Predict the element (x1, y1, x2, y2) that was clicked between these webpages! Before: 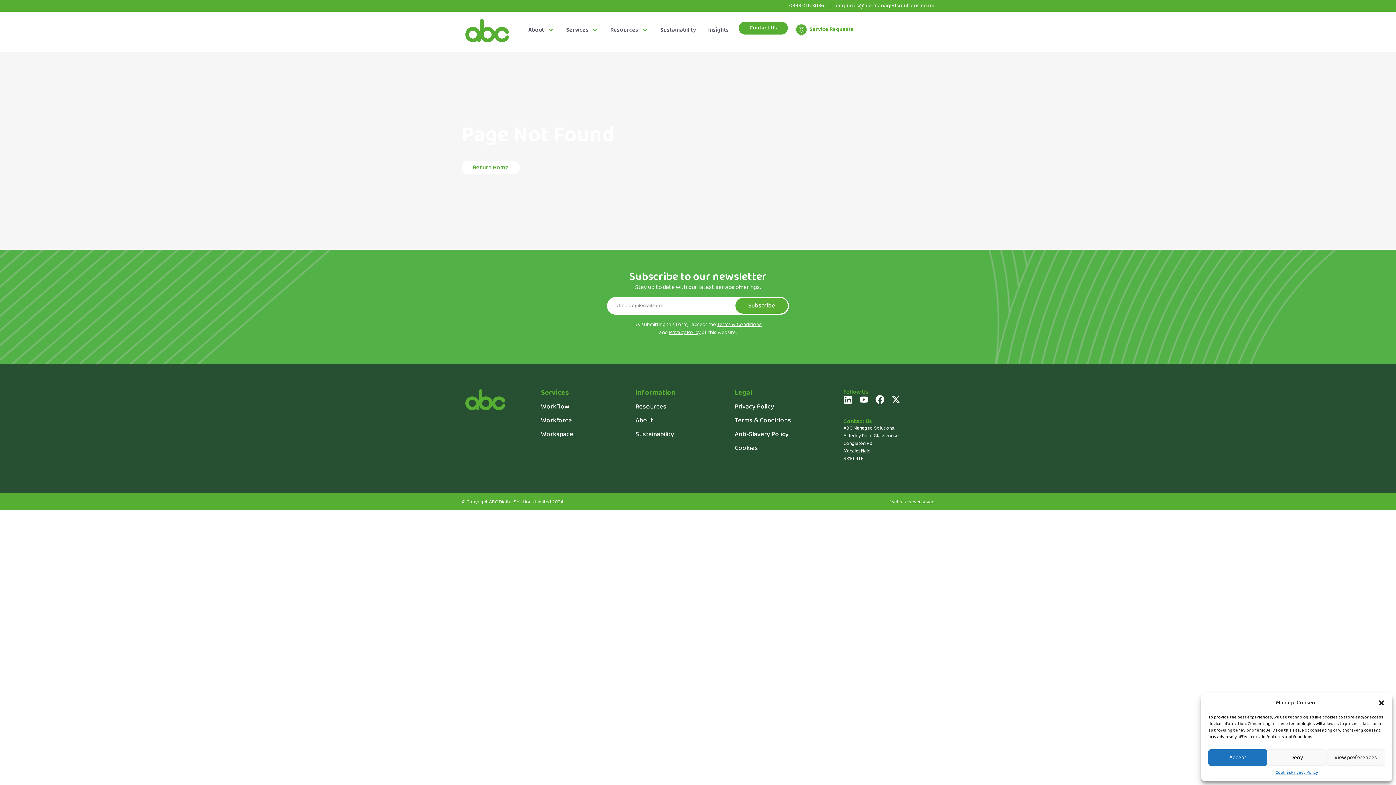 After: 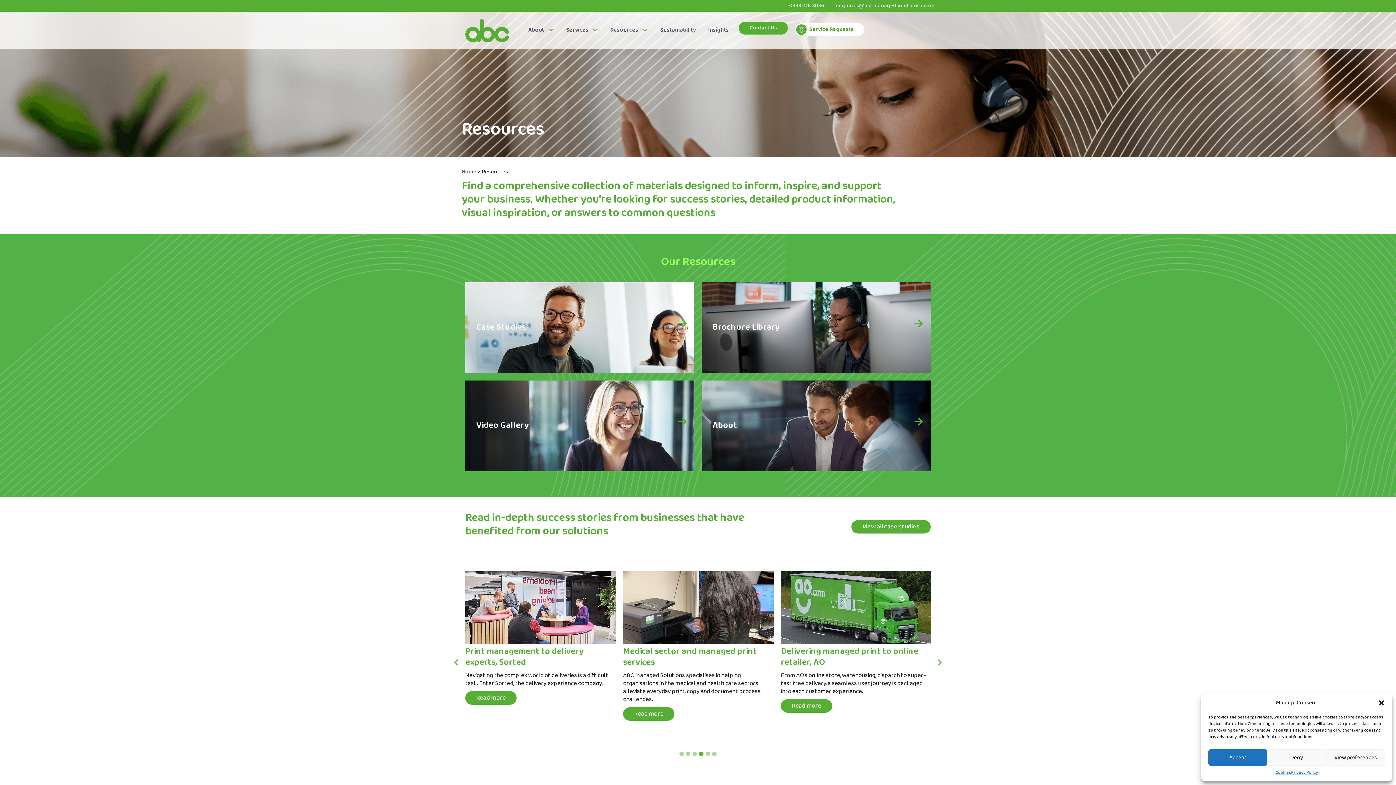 Action: bbox: (635, 400, 727, 414) label: Resources